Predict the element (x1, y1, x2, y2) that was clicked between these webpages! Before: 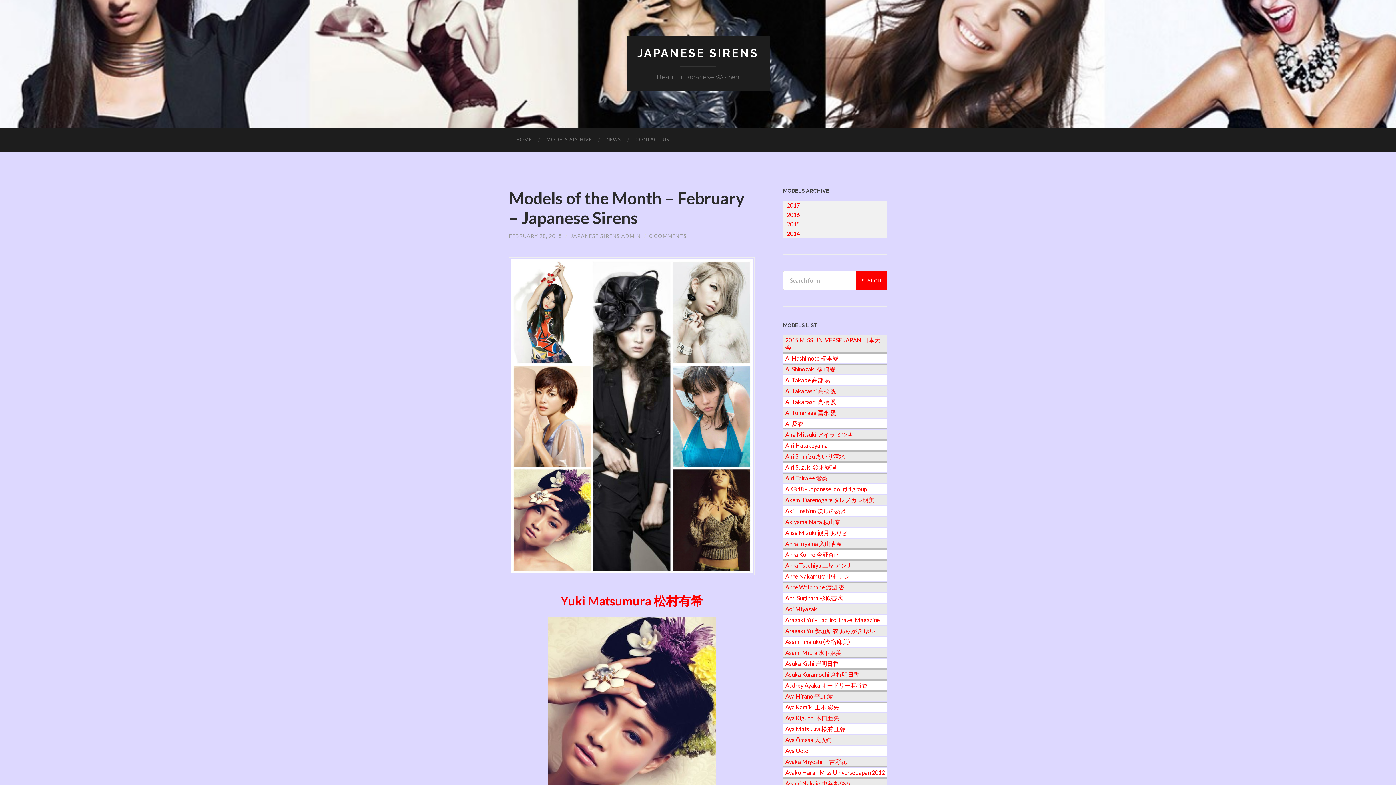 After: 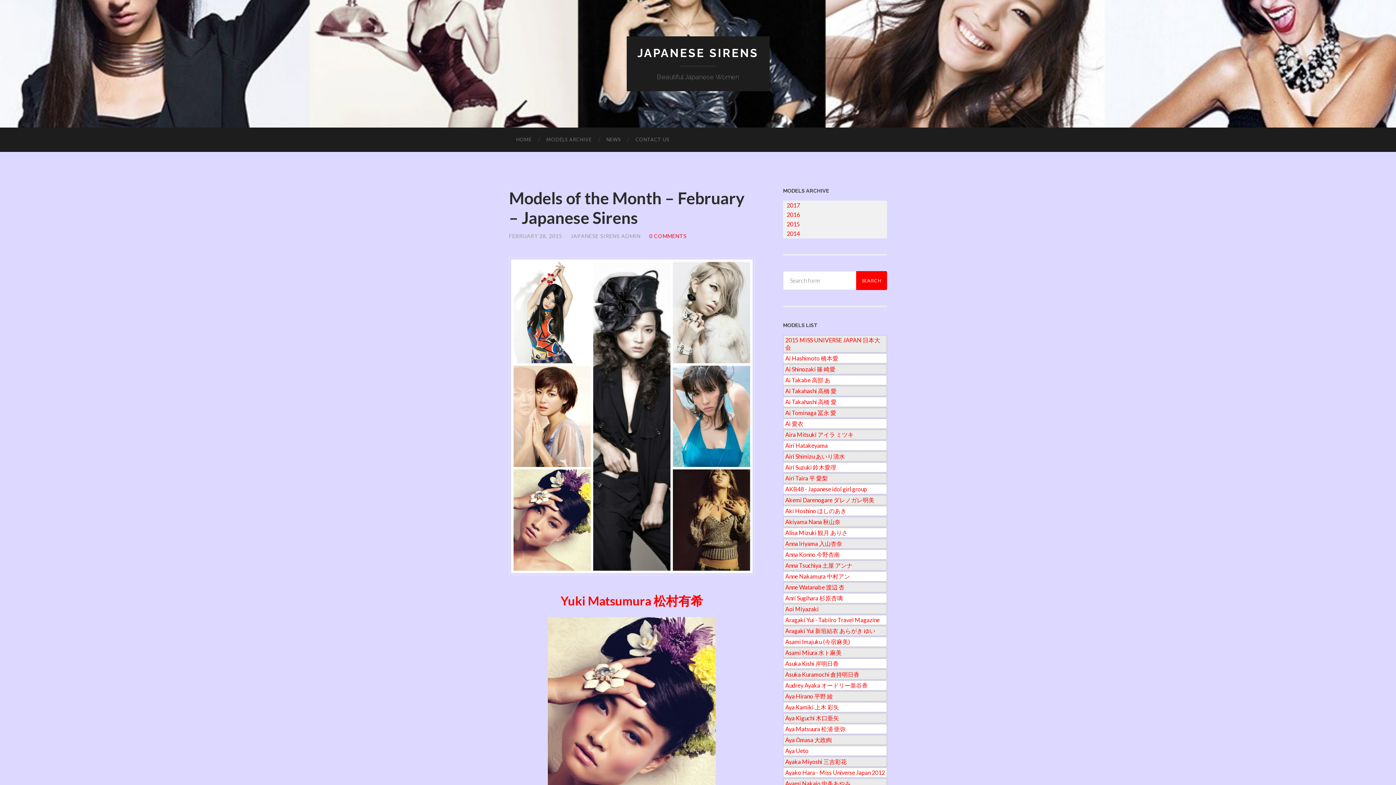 Action: label: 0 COMMENTS bbox: (649, 233, 686, 239)